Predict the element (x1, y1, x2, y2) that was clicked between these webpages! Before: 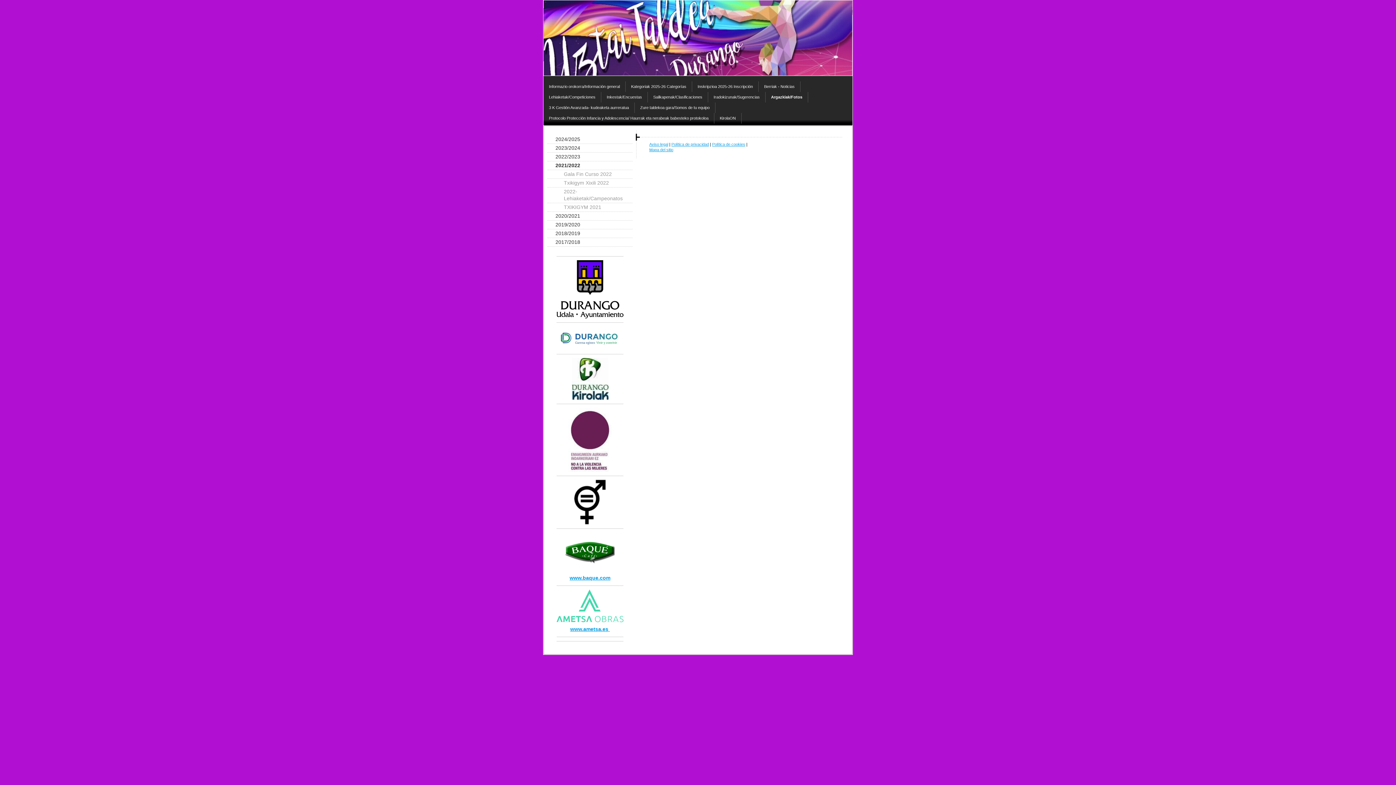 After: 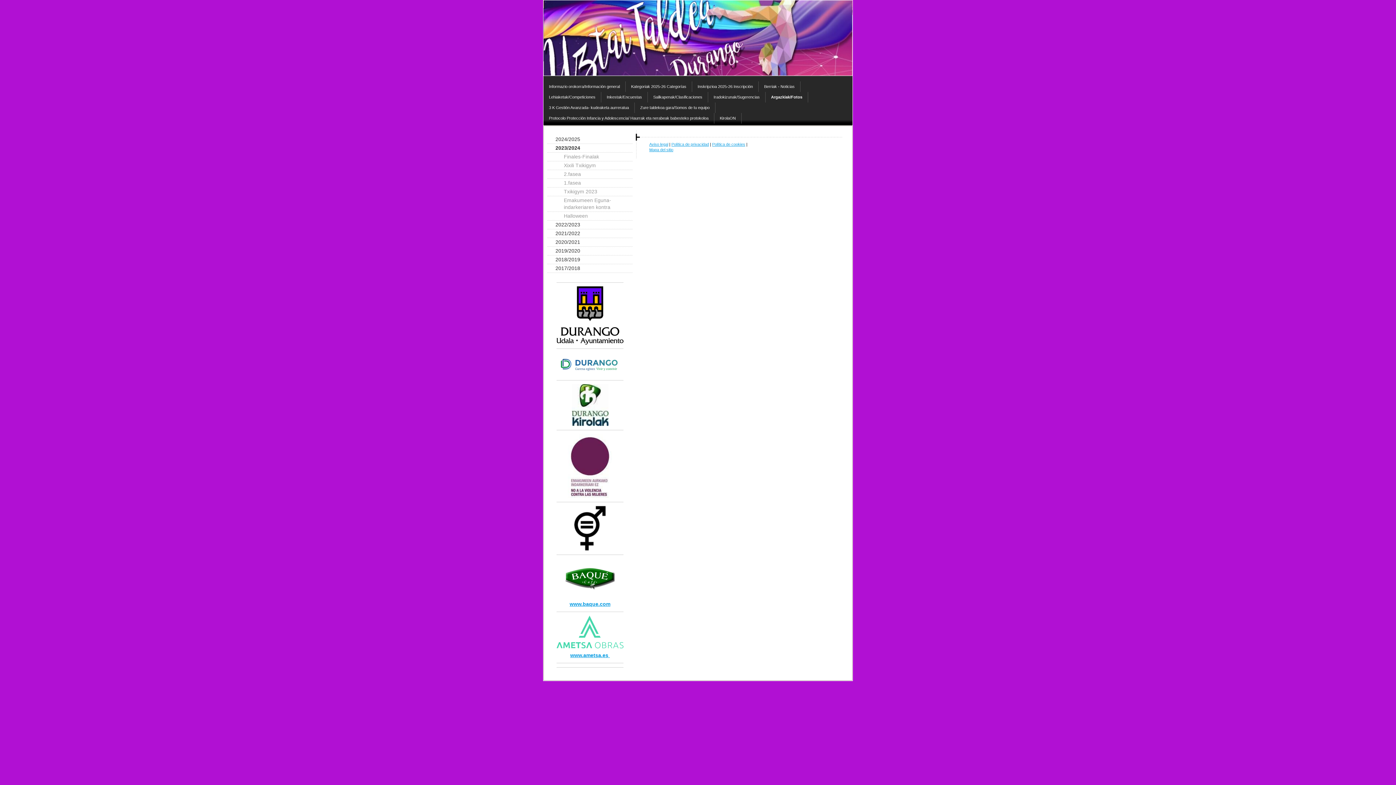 Action: label: 2023/2024 bbox: (547, 144, 632, 152)